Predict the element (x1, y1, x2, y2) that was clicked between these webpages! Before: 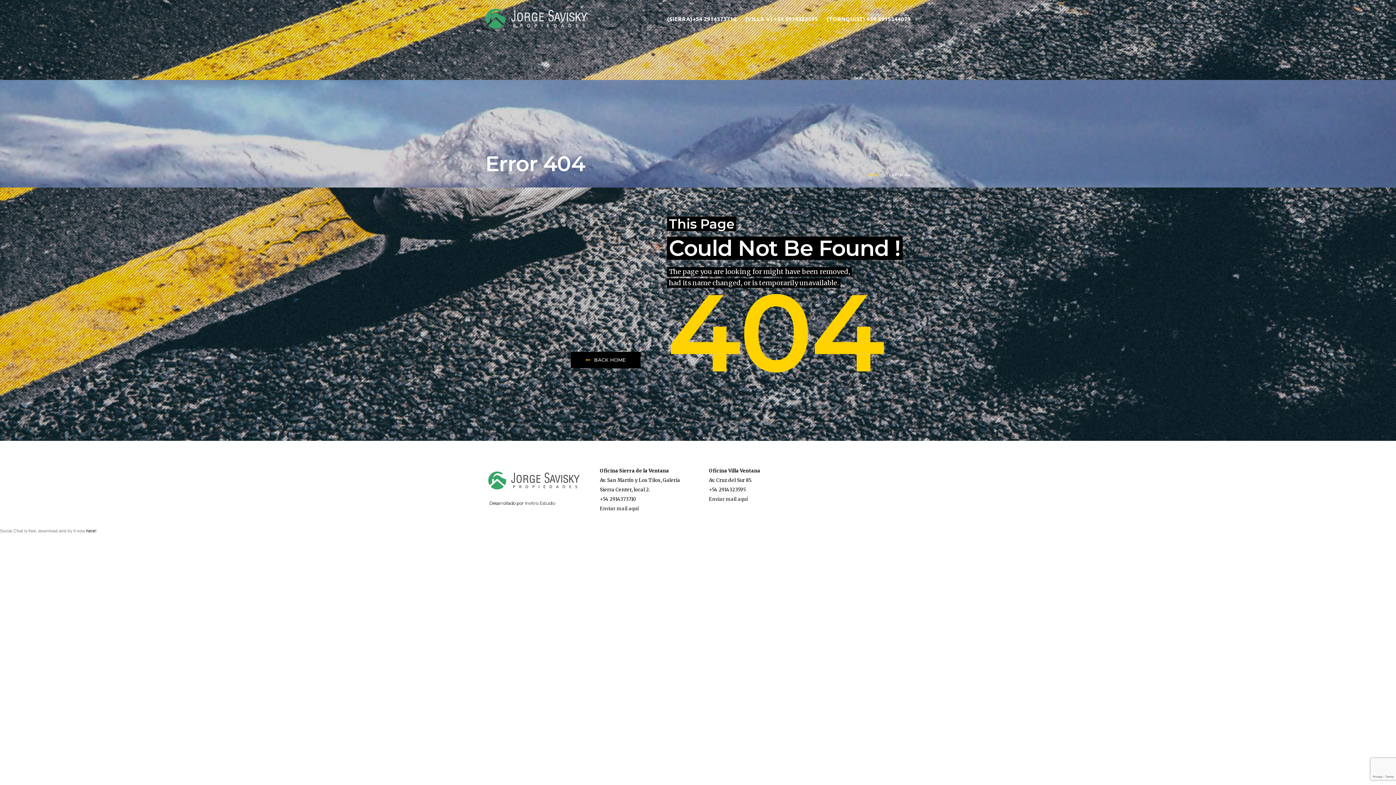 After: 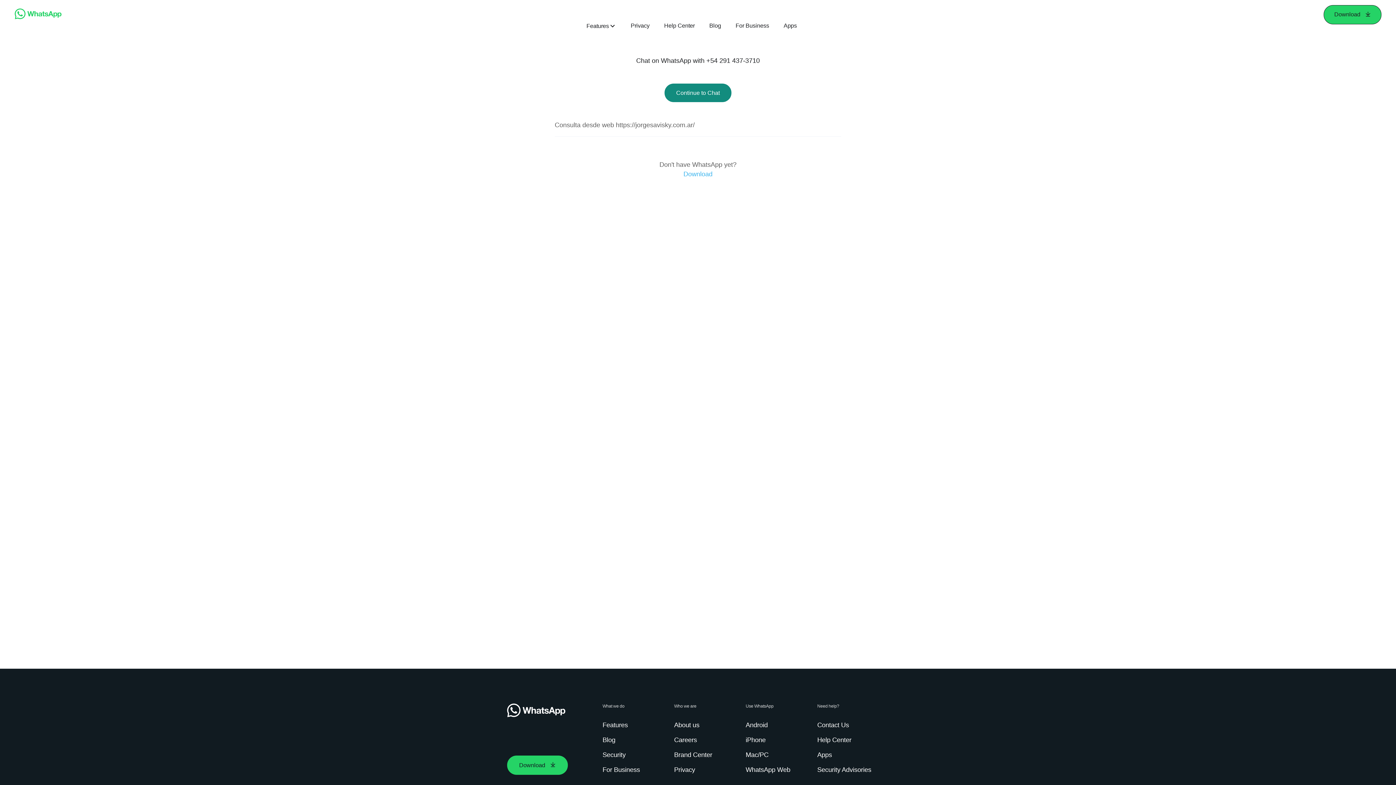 Action: label: (SIERRA)+54 2914373710 bbox: (665, 0, 738, 37)